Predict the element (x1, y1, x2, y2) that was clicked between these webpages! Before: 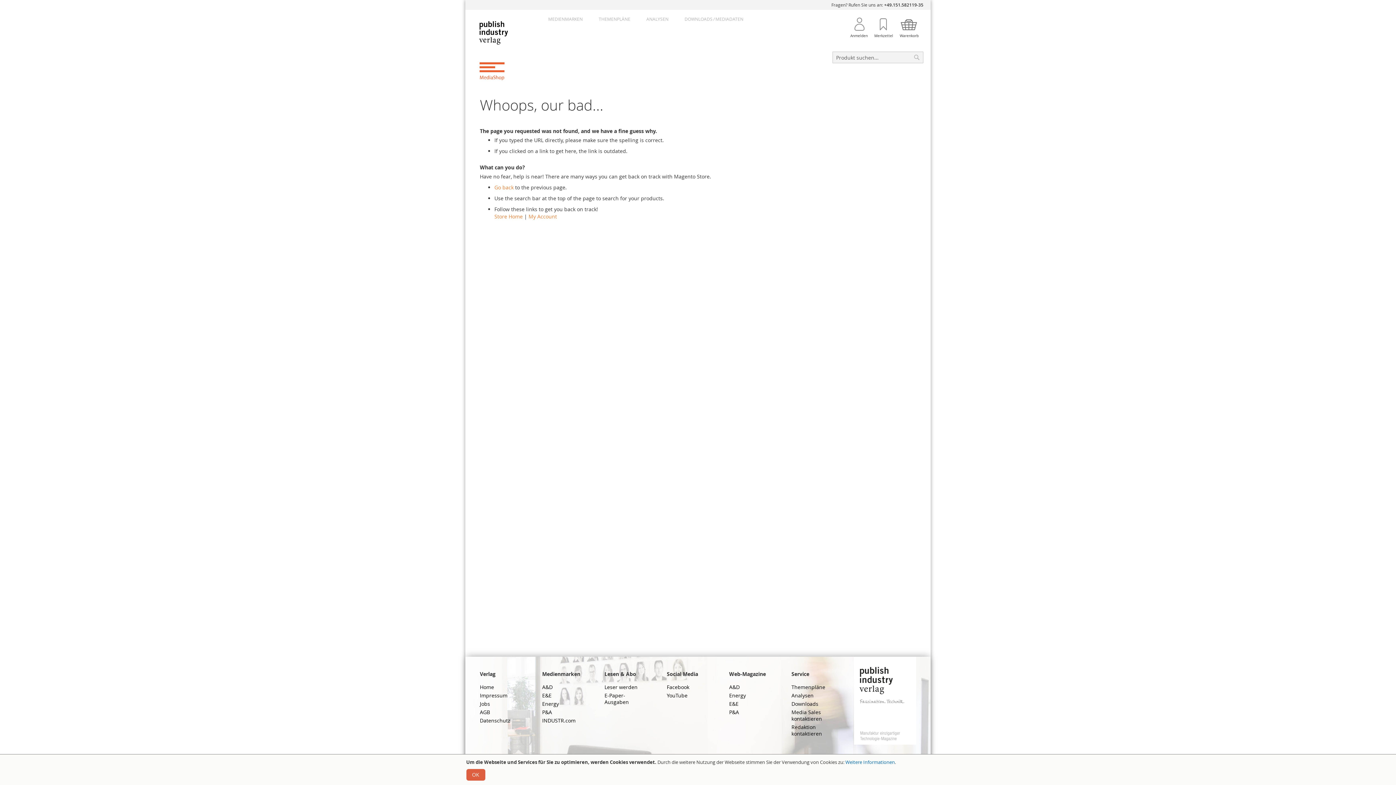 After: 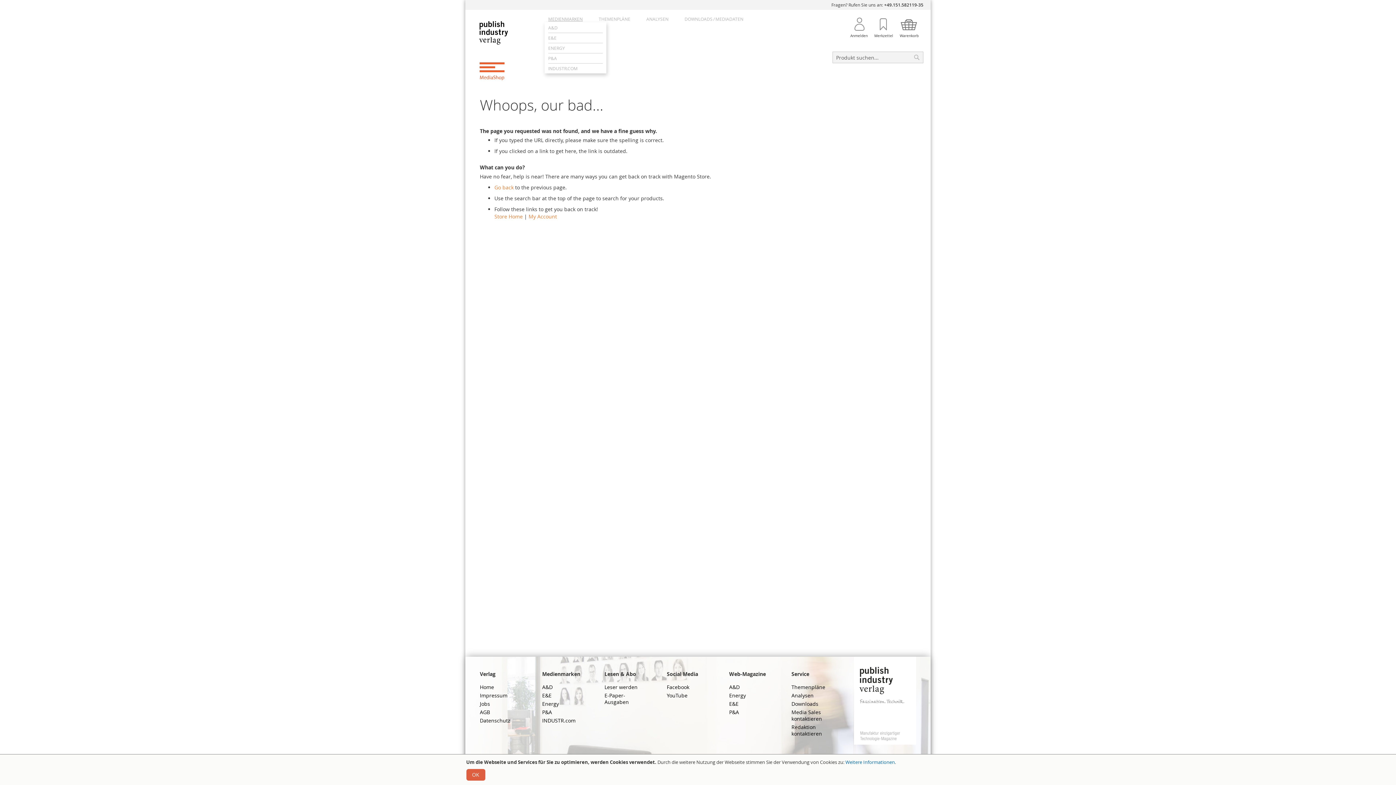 Action: bbox: (548, 16, 582, 21) label: MEDIENMARKEN